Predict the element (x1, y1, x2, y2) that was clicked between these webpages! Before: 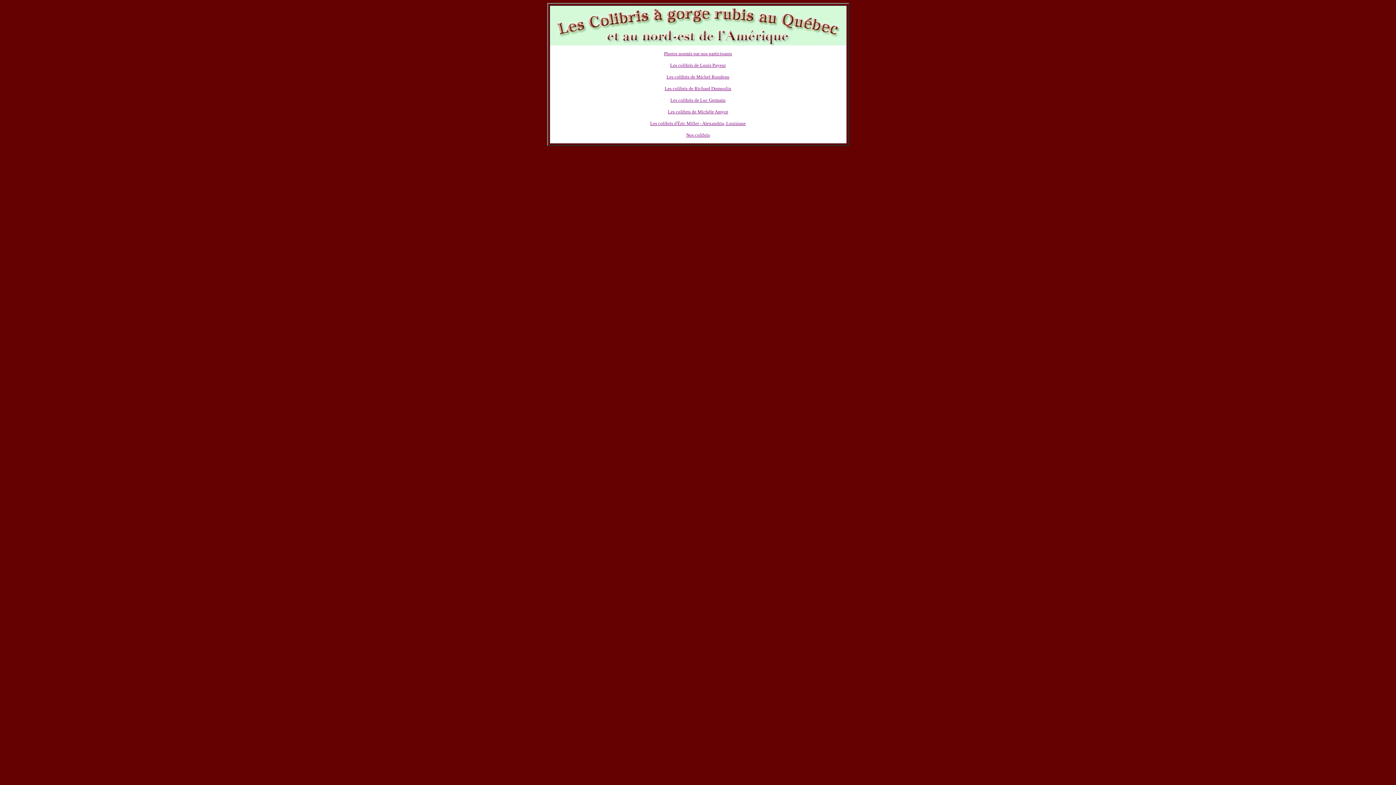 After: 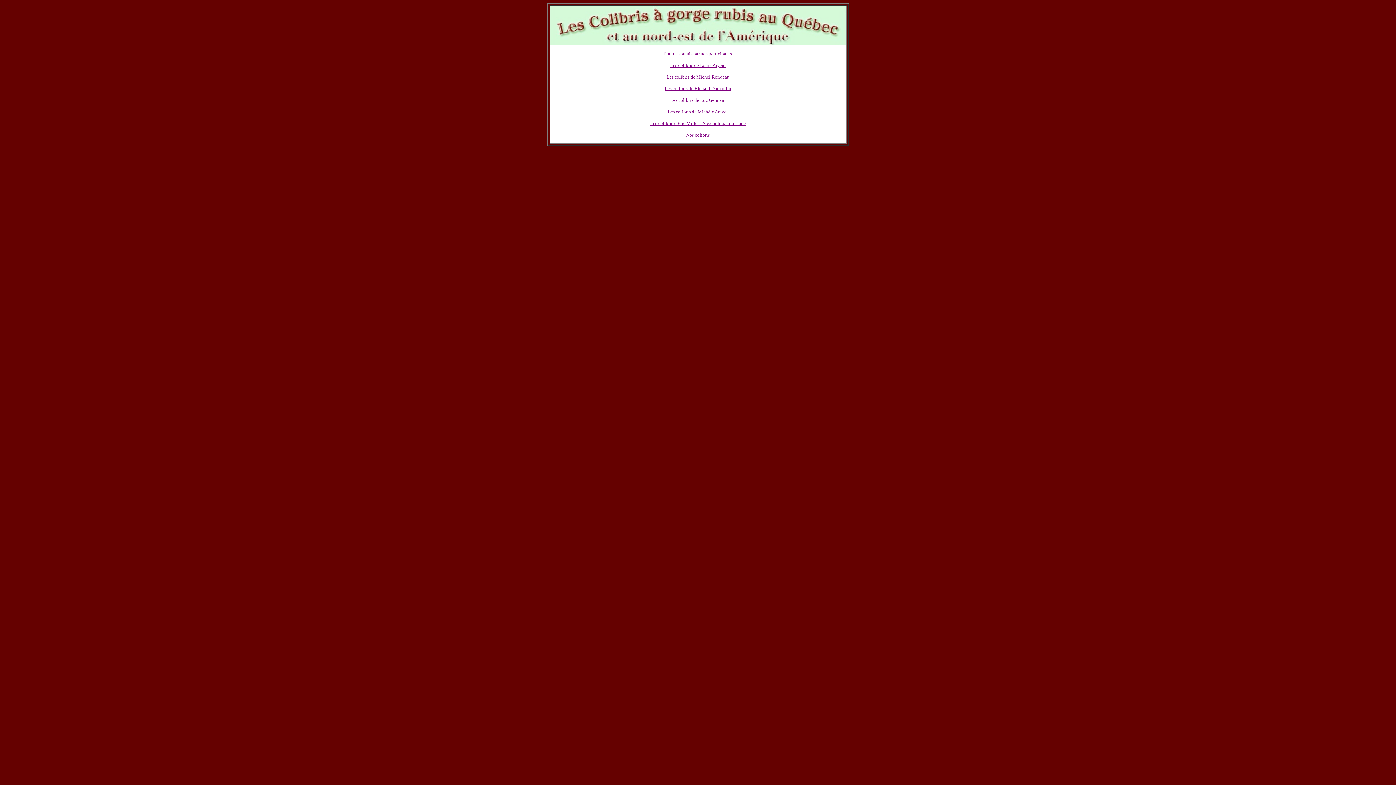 Action: label: Les colibris de Michèle Amyot bbox: (668, 109, 728, 114)